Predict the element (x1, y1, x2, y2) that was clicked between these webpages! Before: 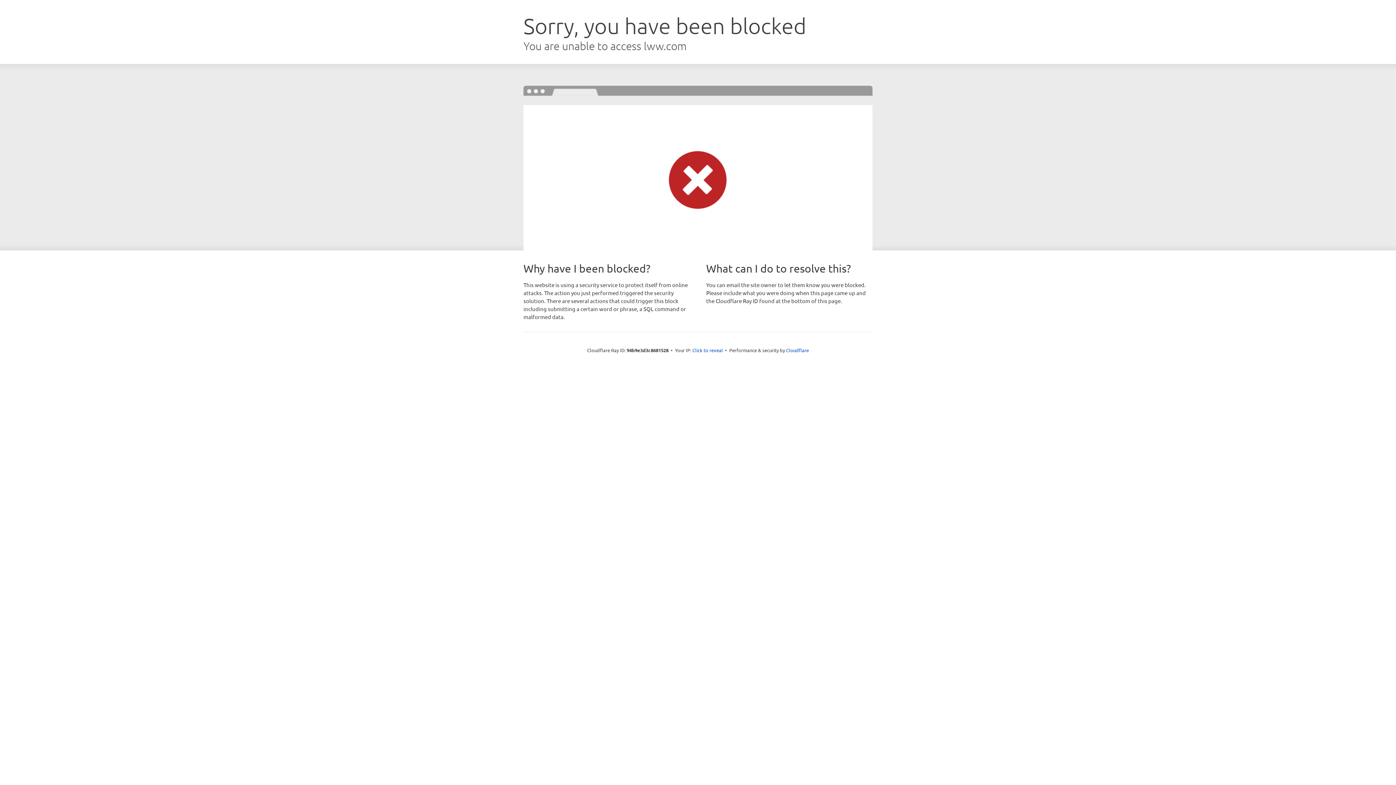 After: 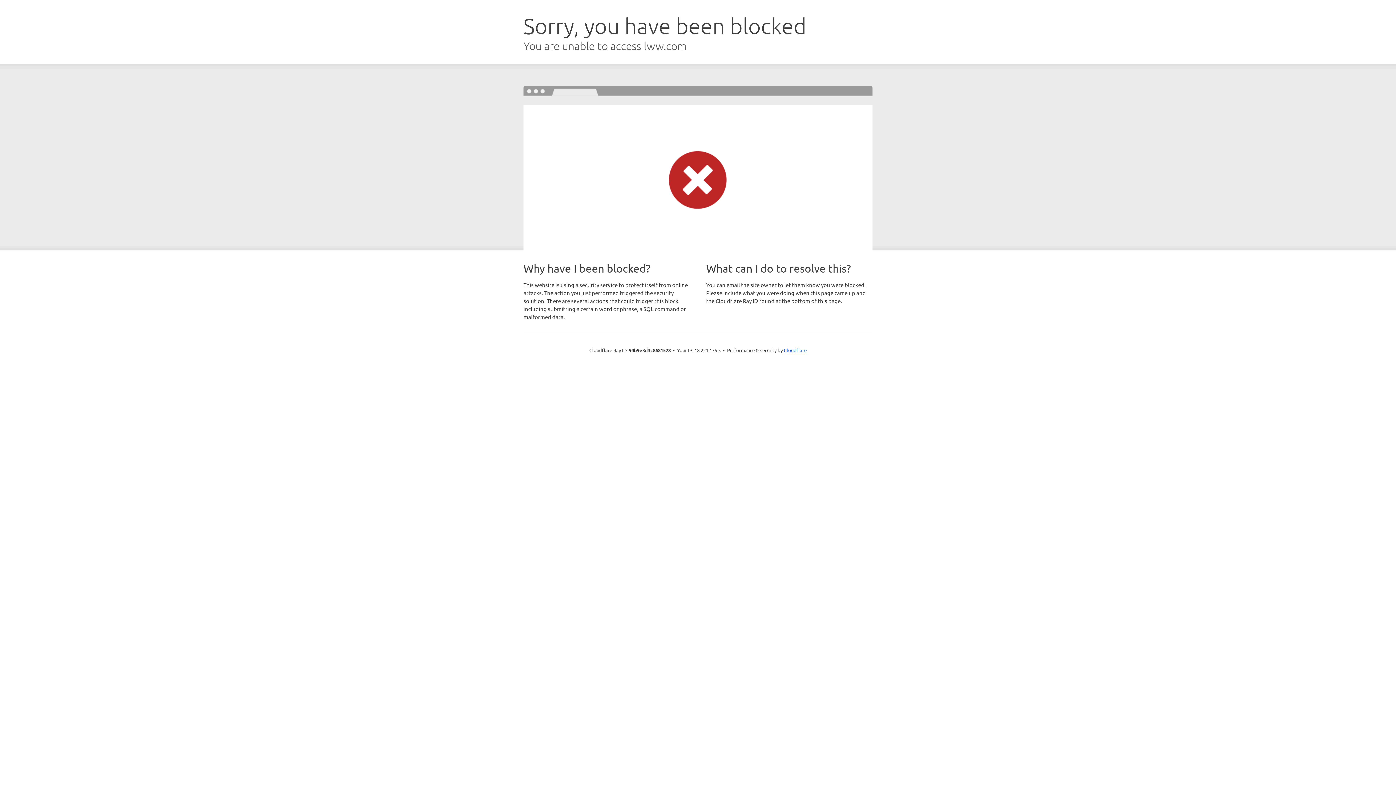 Action: label: Click to reveal bbox: (692, 346, 723, 353)